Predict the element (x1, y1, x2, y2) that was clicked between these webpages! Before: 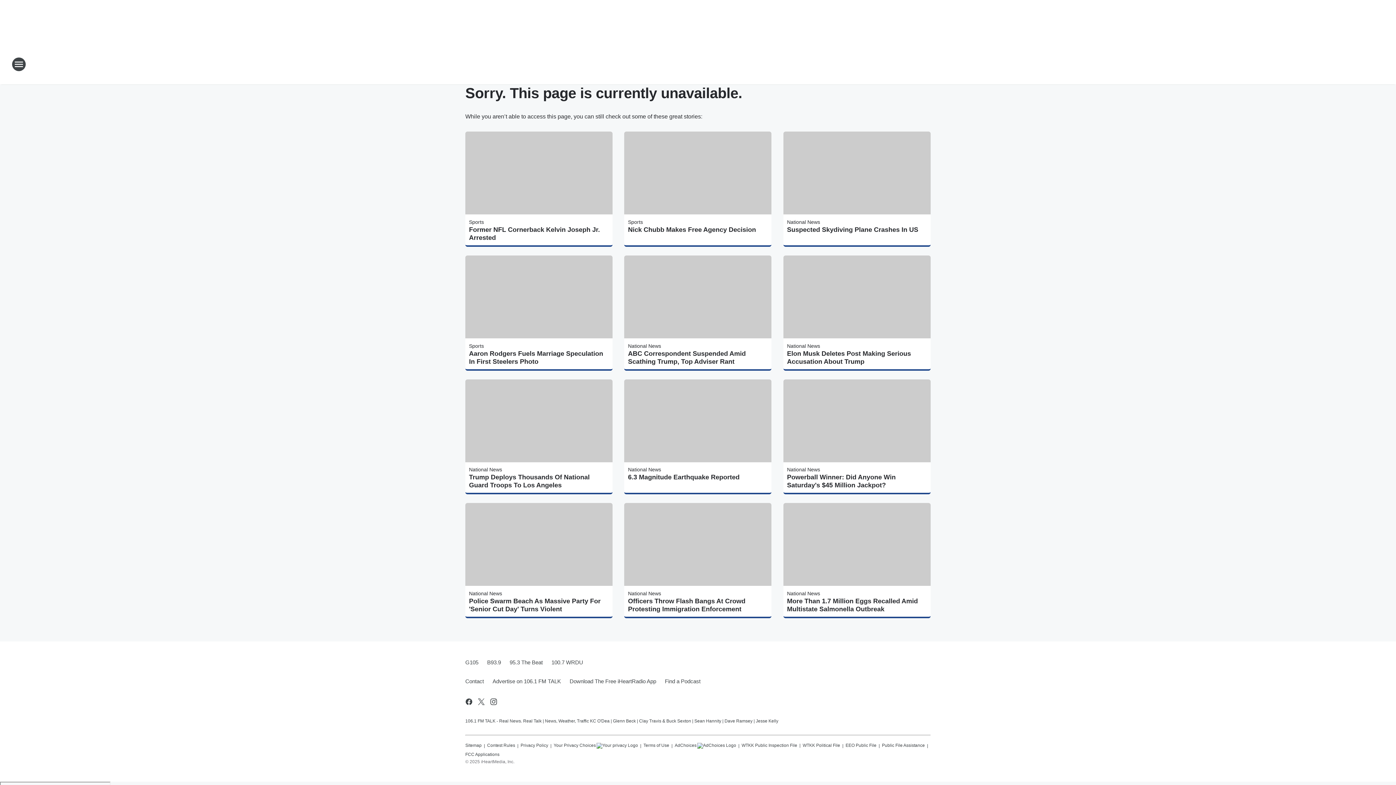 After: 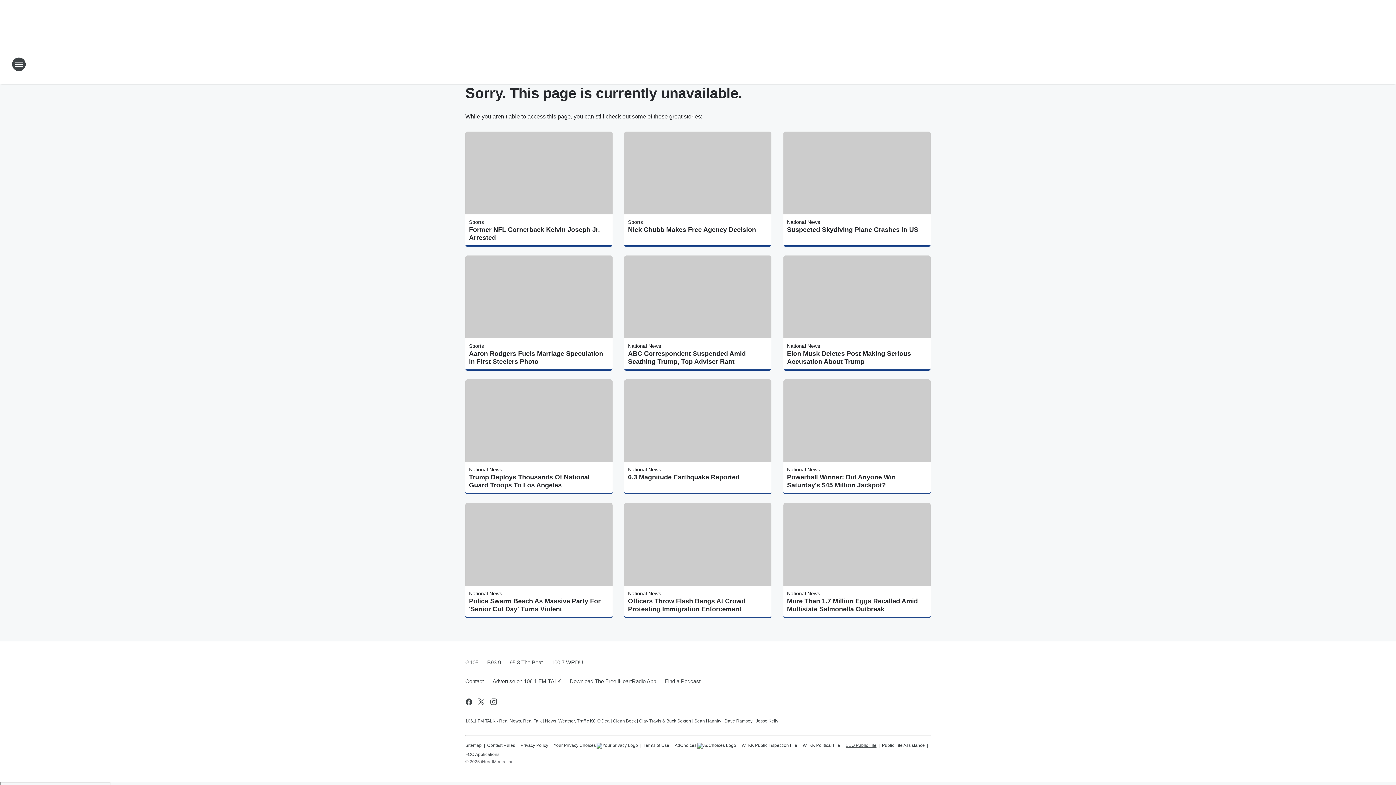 Action: label: EEO Public File bbox: (845, 740, 876, 749)